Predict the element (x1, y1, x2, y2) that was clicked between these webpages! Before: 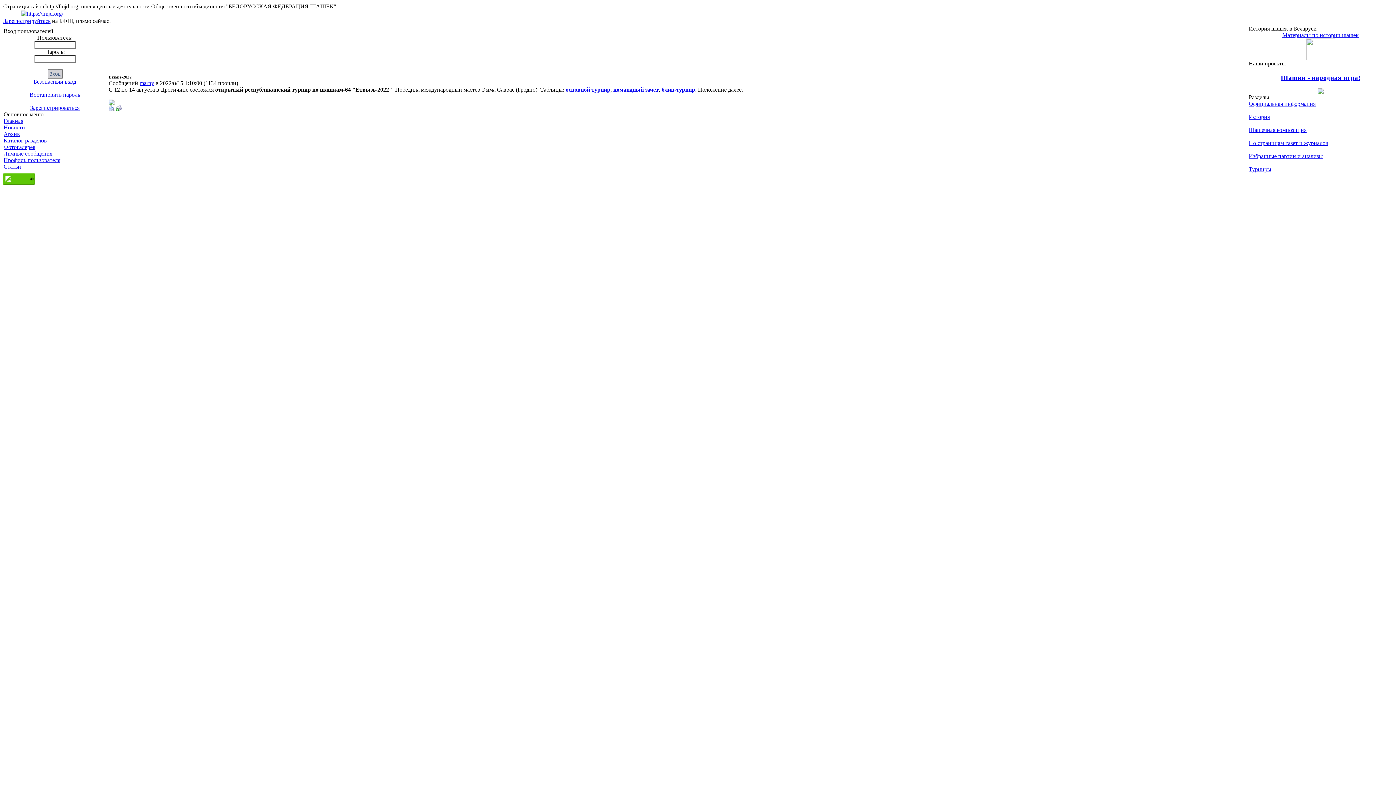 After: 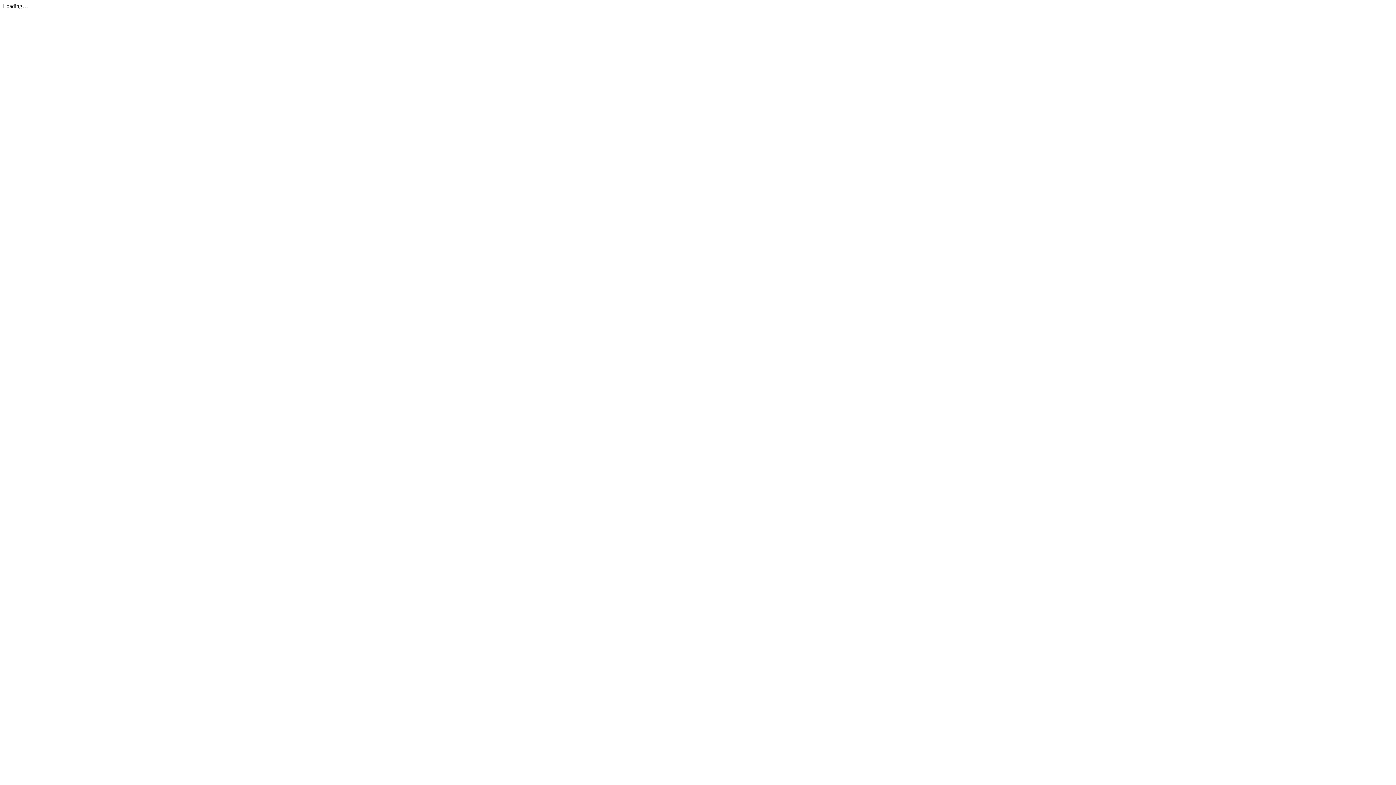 Action: label: командный зачет bbox: (613, 86, 658, 92)